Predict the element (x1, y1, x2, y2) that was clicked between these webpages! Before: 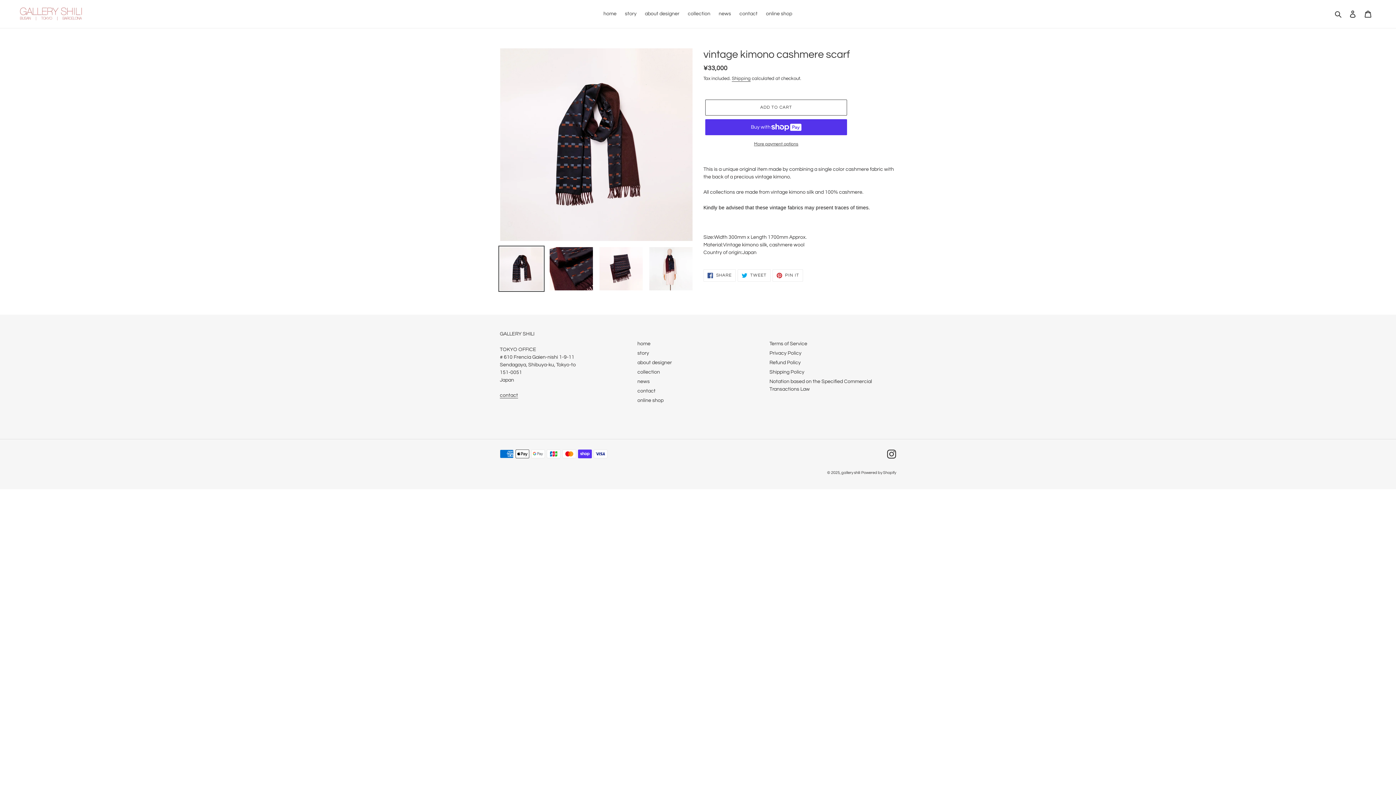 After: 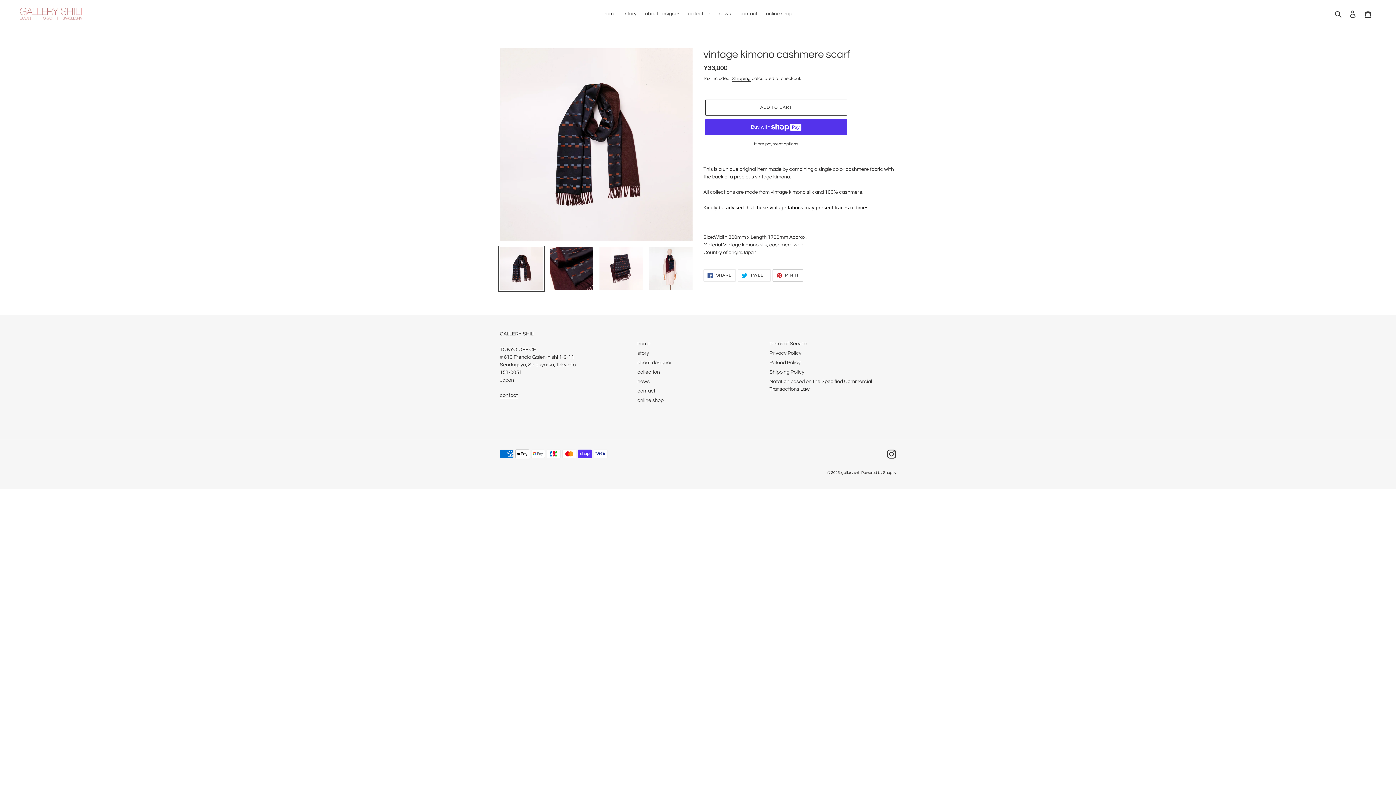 Action: bbox: (772, 269, 803, 281) label:  PIN IT
PIN ON PINTEREST